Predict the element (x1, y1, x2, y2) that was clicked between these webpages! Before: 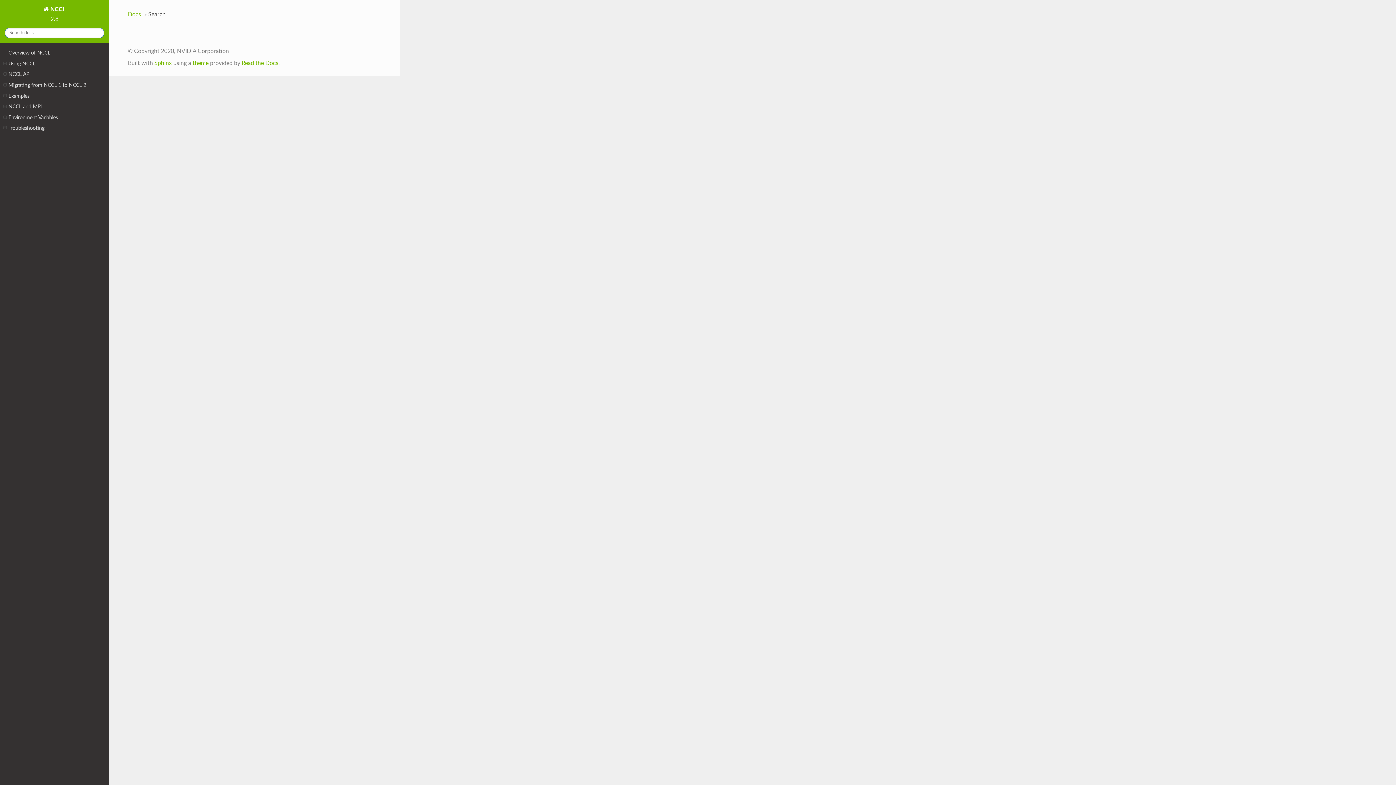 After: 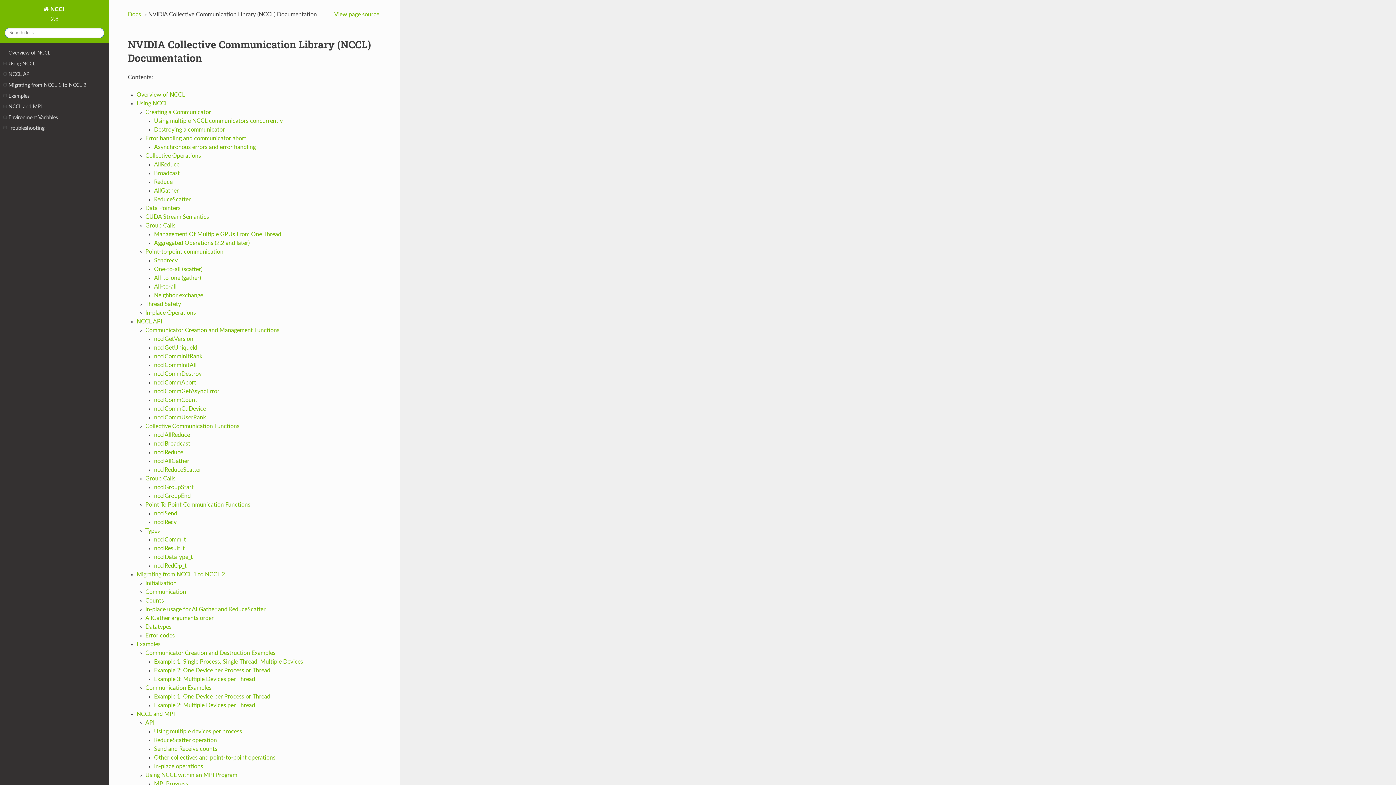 Action: bbox: (127, 9, 142, 19) label: Docs